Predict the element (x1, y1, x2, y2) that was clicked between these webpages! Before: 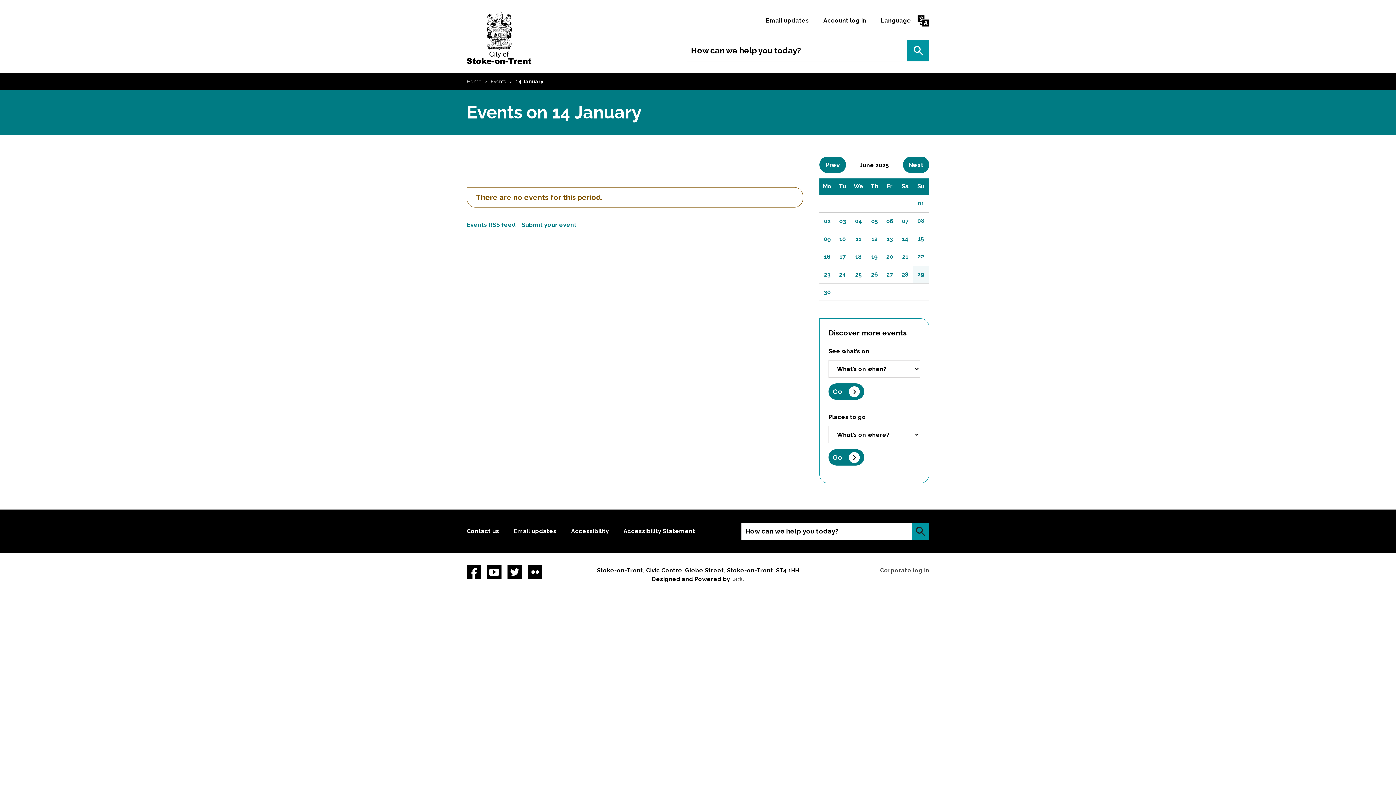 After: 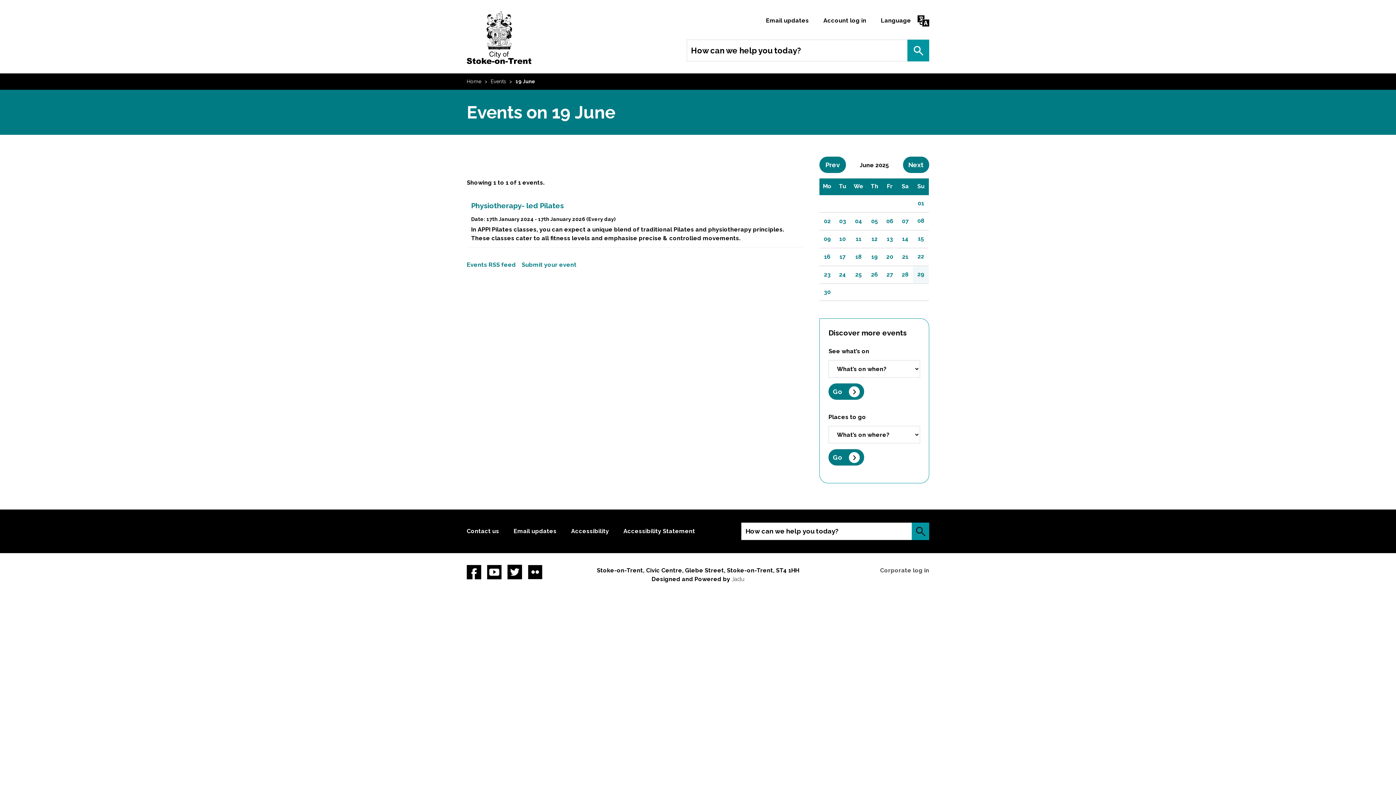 Action: bbox: (867, 248, 882, 265) label: 19